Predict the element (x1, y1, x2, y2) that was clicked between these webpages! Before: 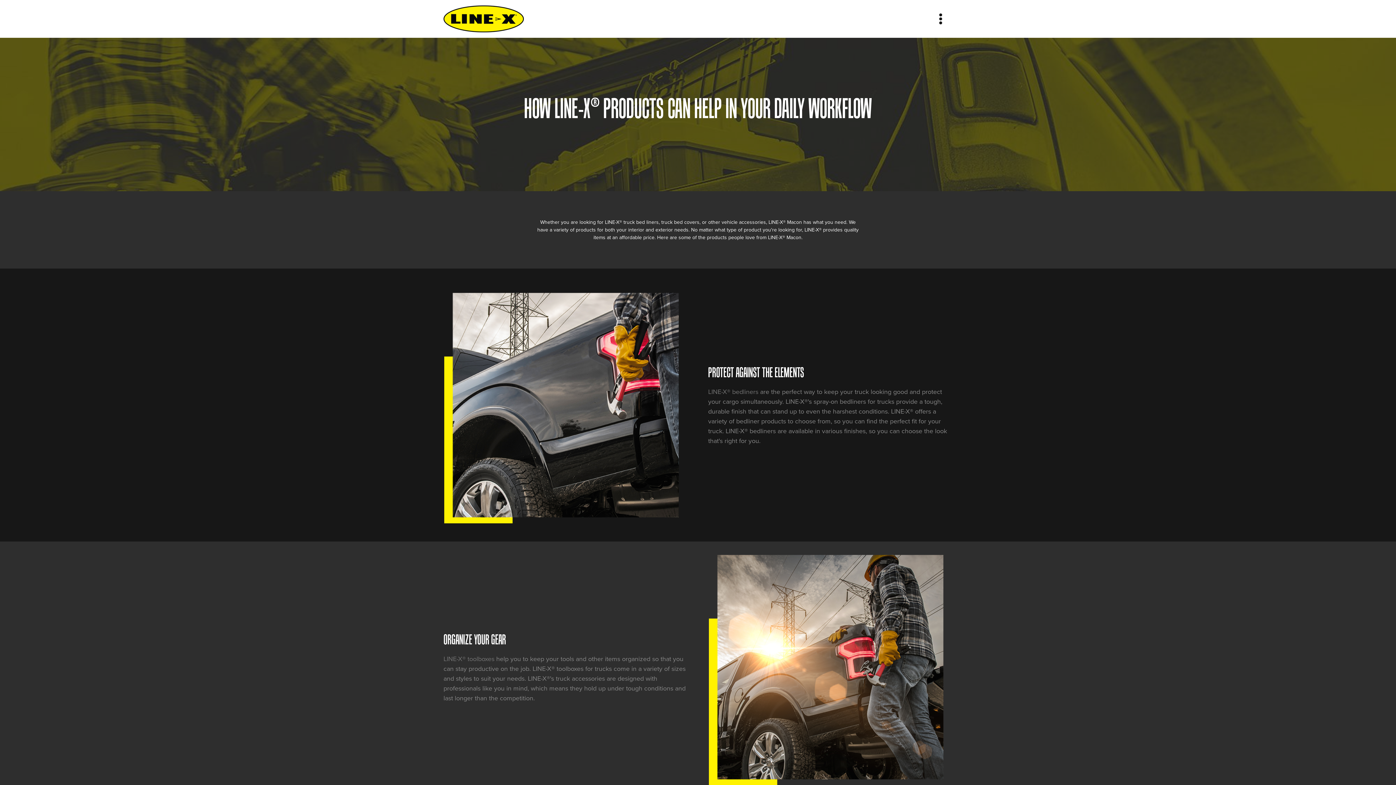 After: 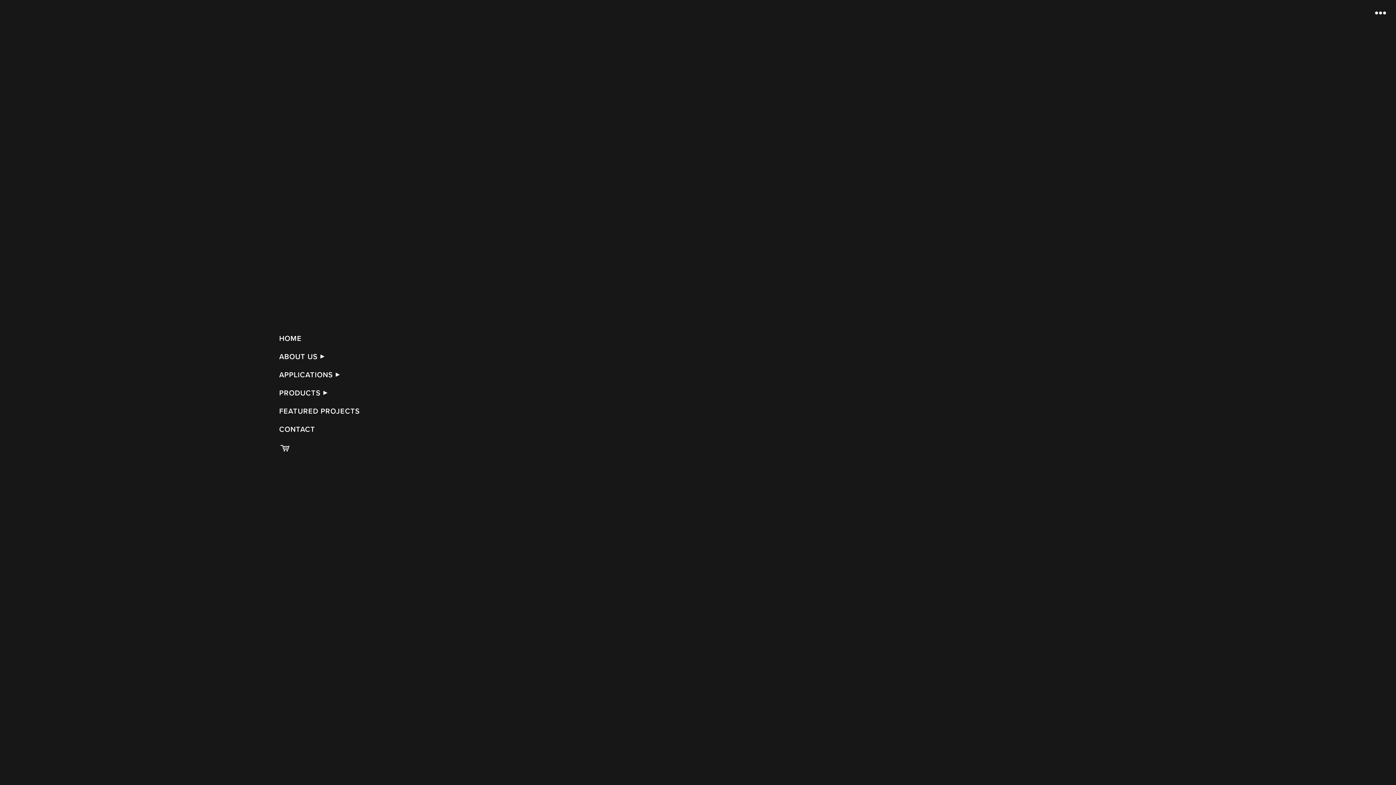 Action: bbox: (932, 10, 949, 27) label: Menu